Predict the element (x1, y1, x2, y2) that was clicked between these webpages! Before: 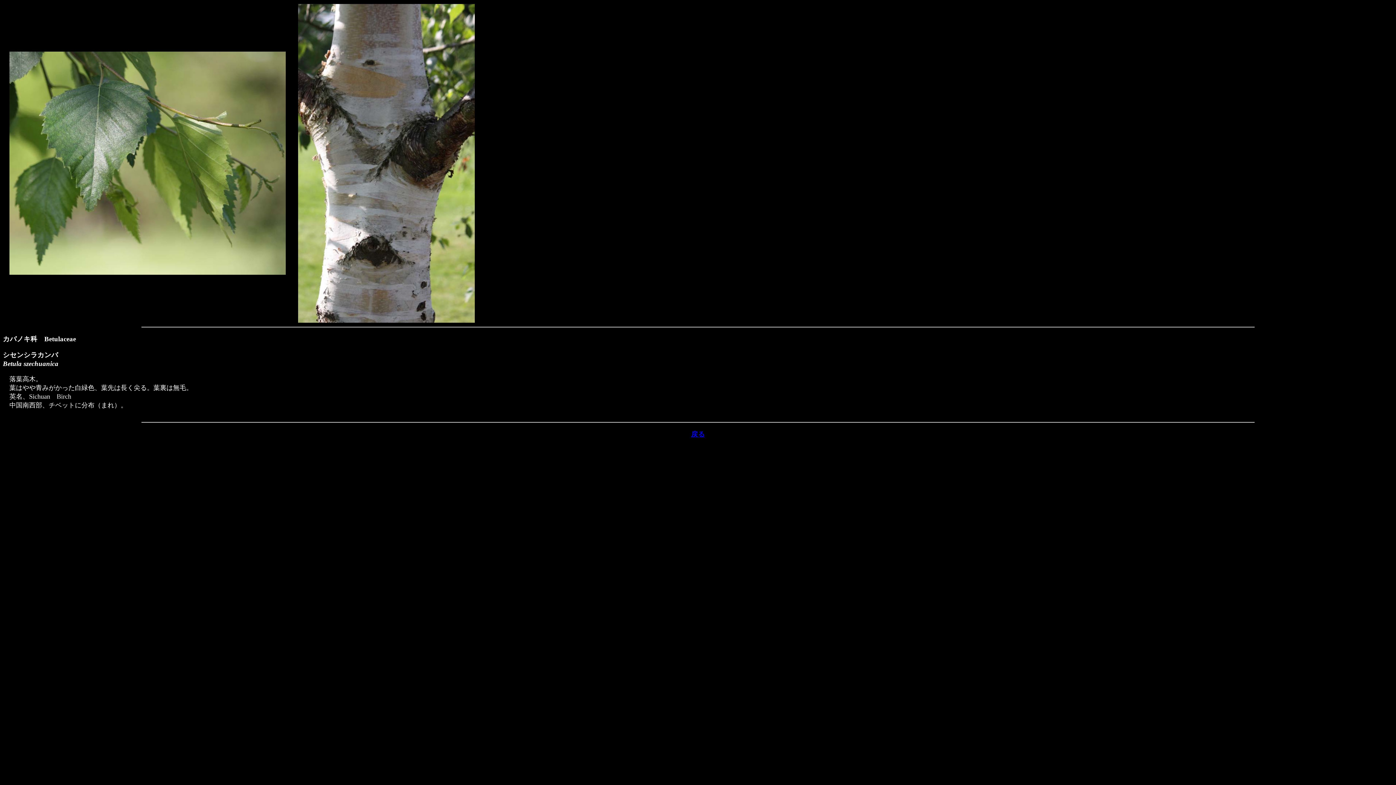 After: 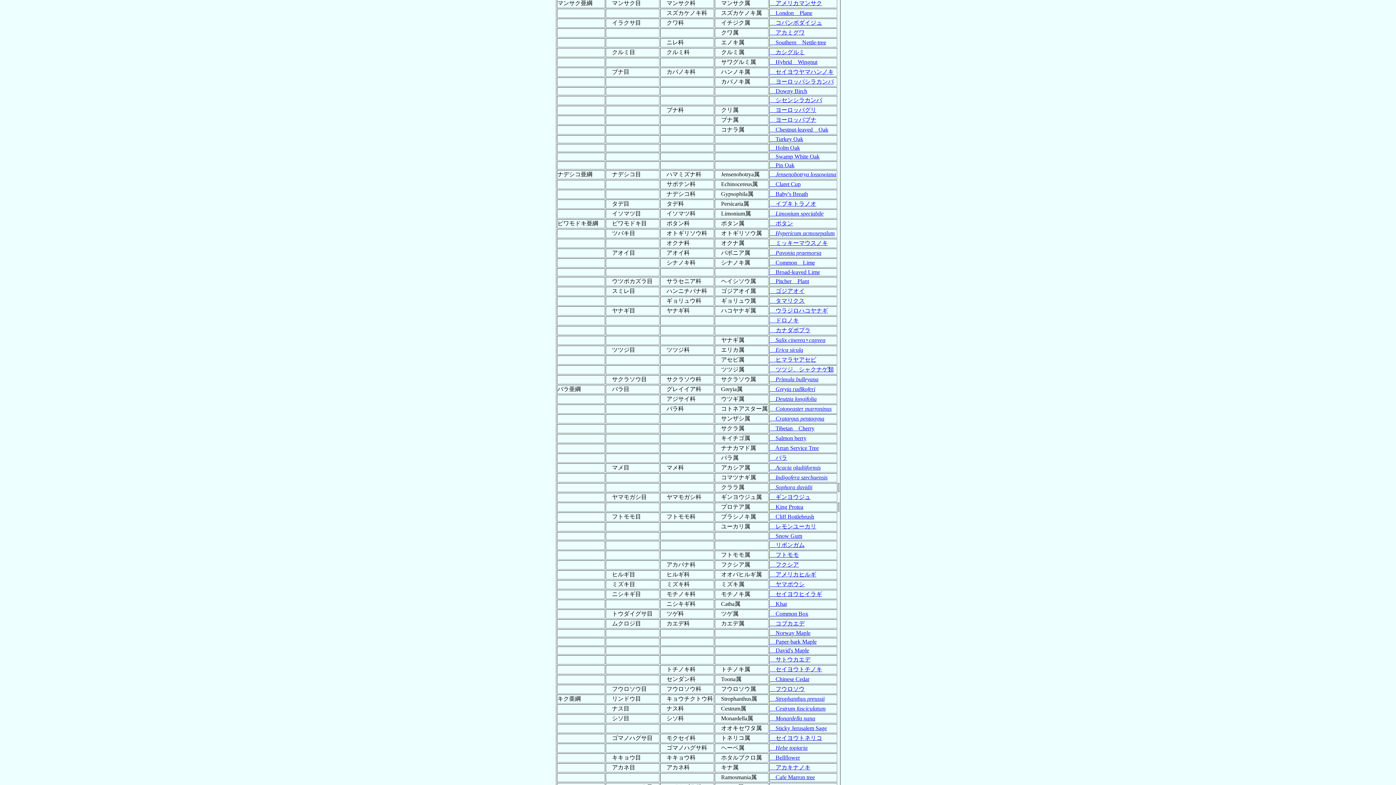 Action: label: 戻る bbox: (2, 429, 1393, 439)